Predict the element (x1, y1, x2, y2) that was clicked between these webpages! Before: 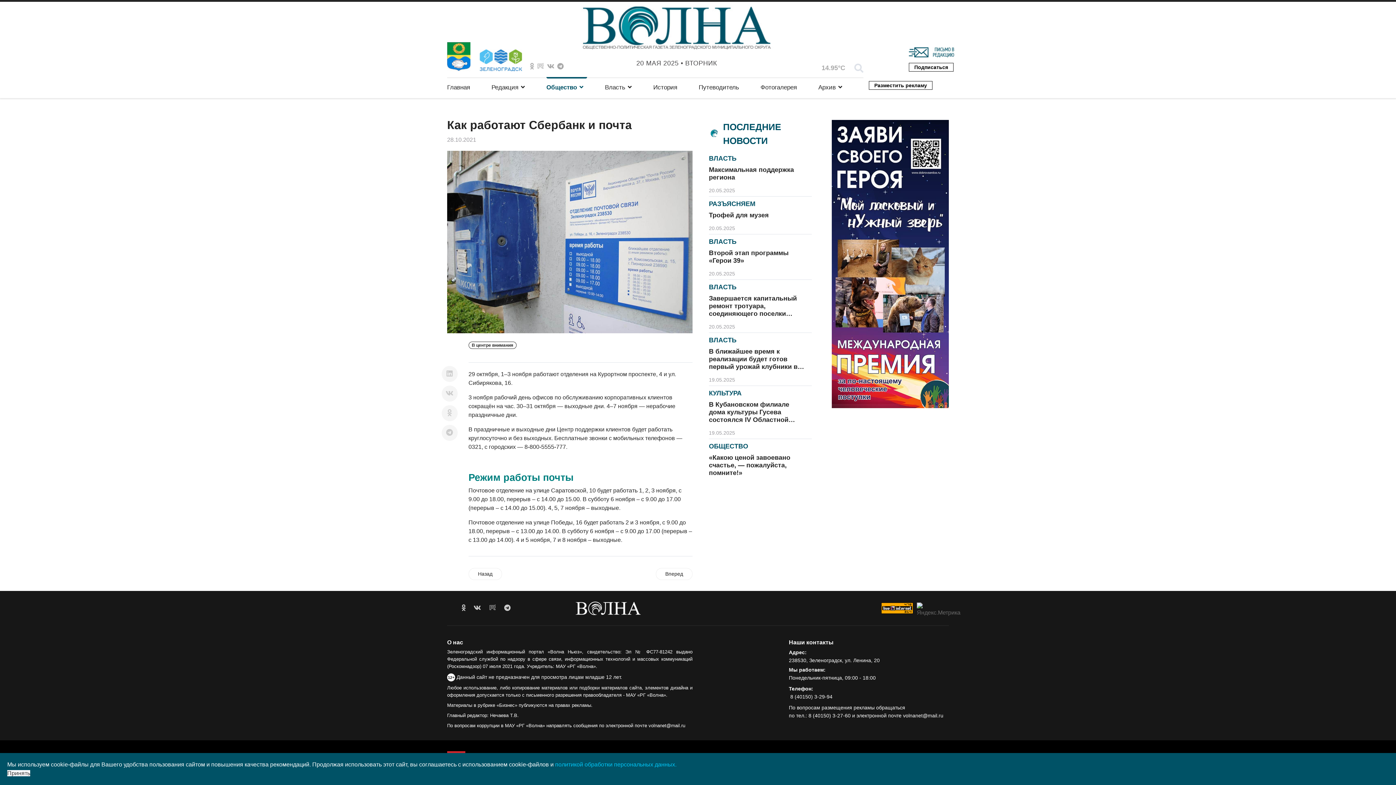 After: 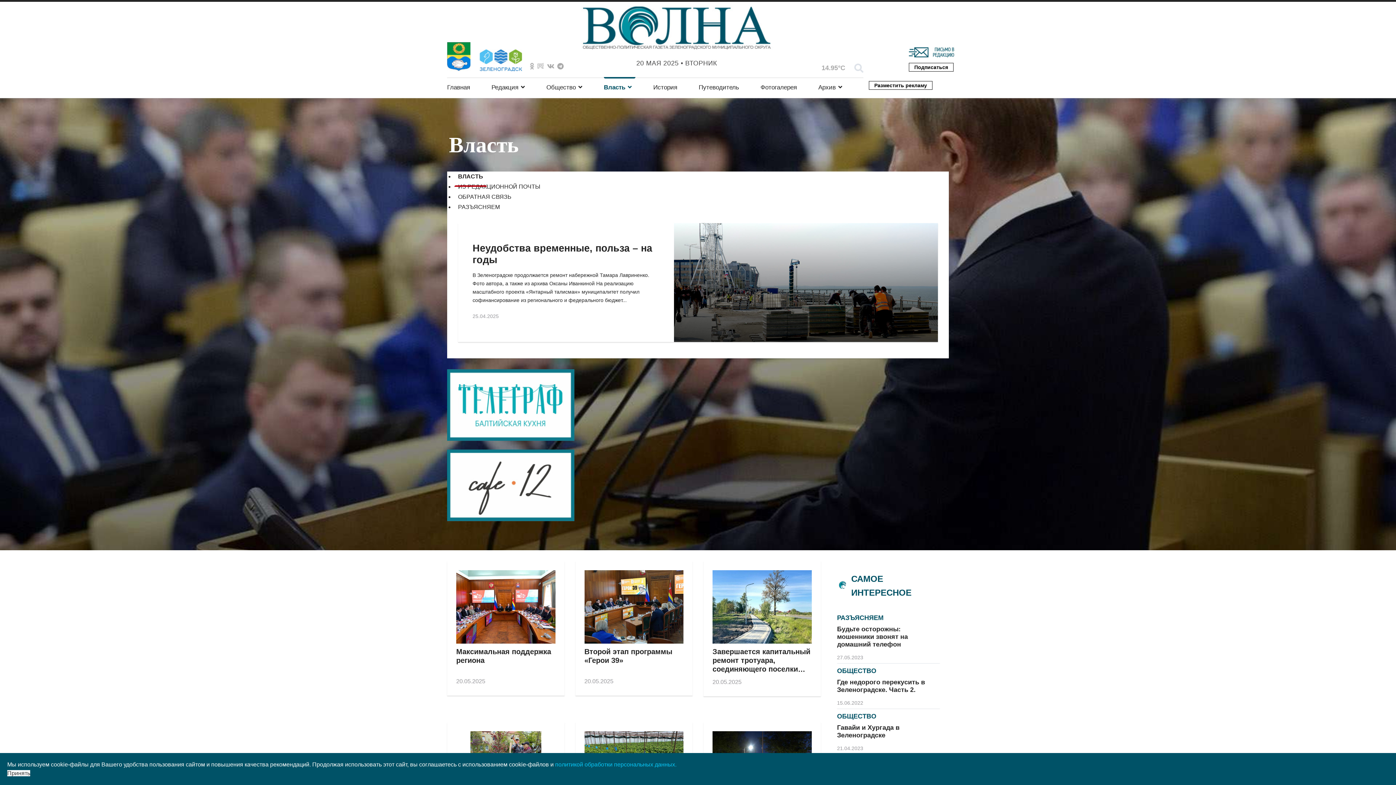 Action: label: ВЛАСТЬ bbox: (709, 154, 736, 162)